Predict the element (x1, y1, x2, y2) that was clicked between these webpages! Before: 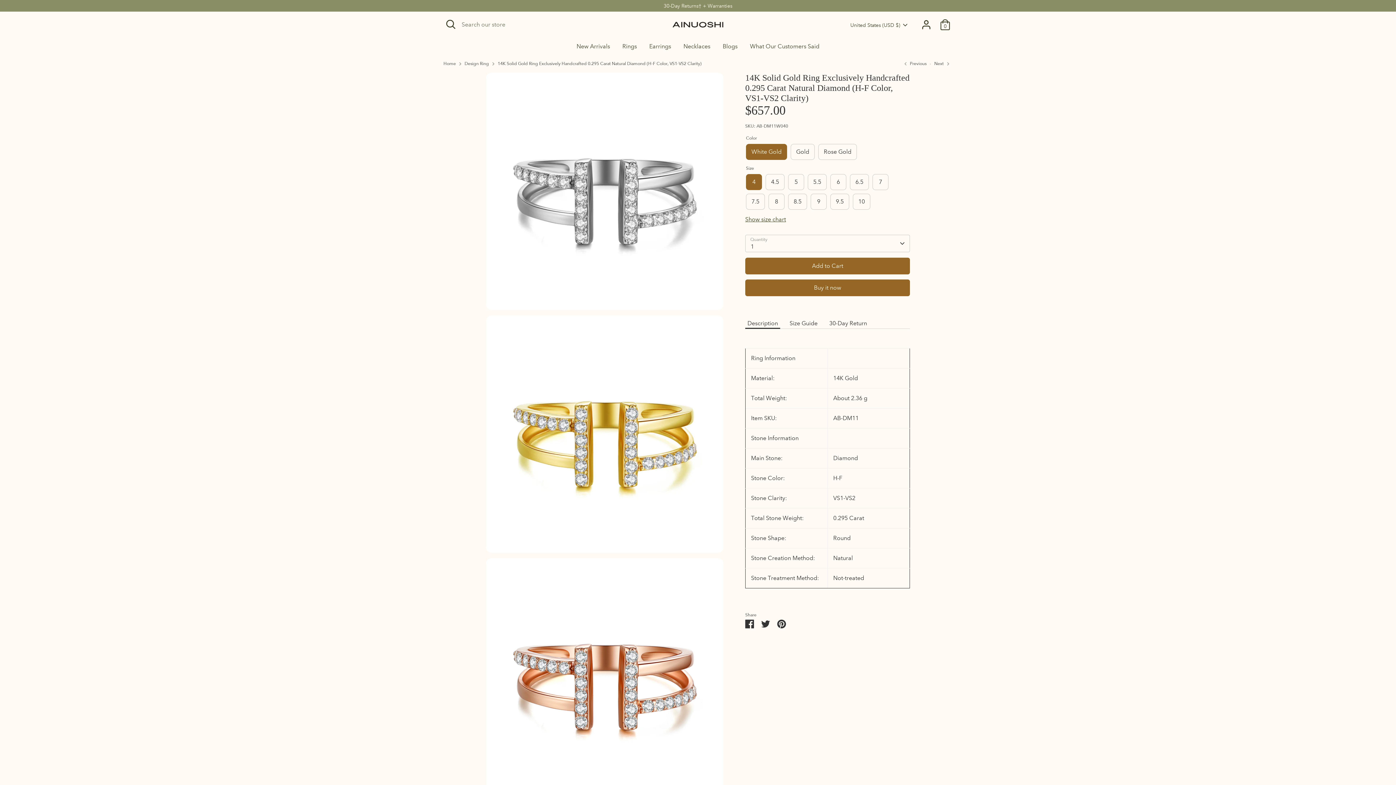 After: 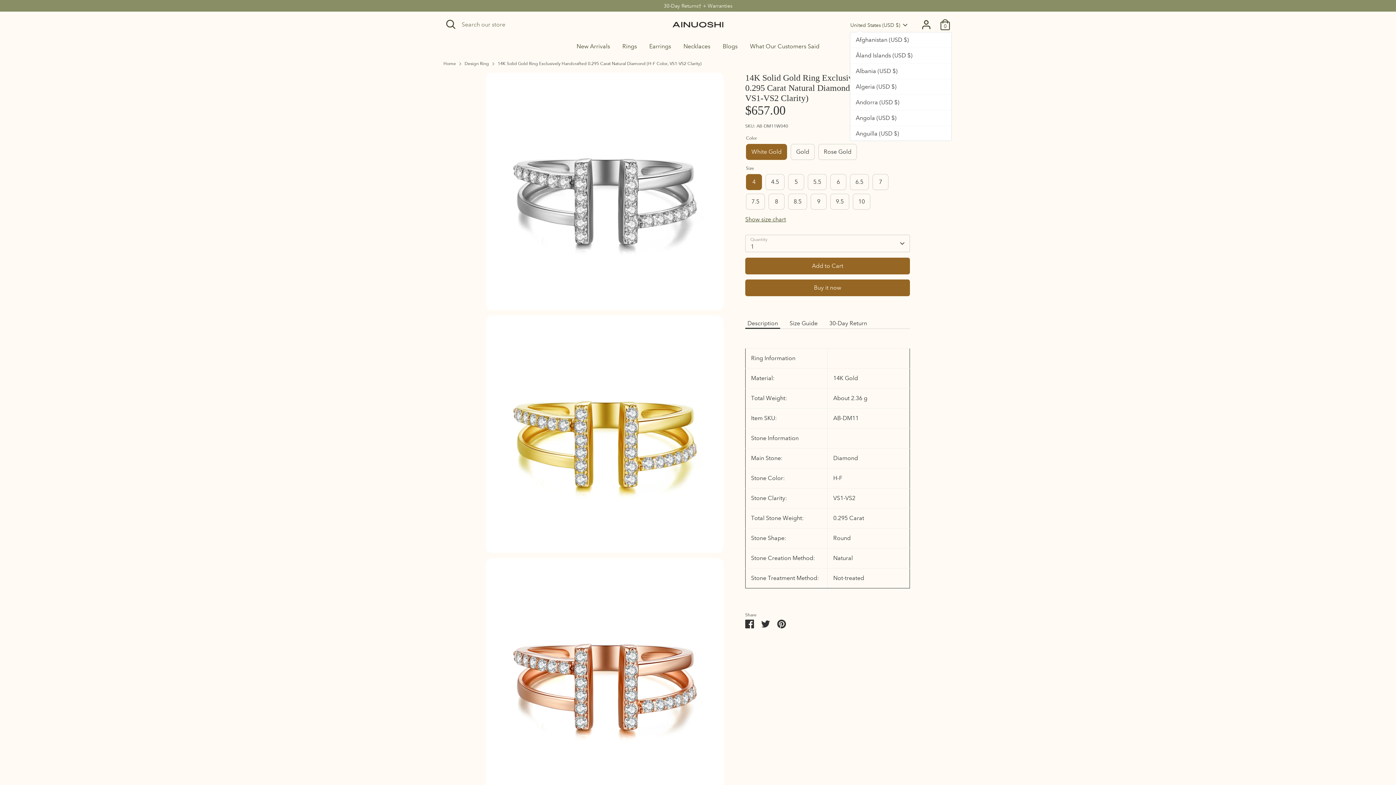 Action: bbox: (850, 21, 909, 28) label: United States (USD $)